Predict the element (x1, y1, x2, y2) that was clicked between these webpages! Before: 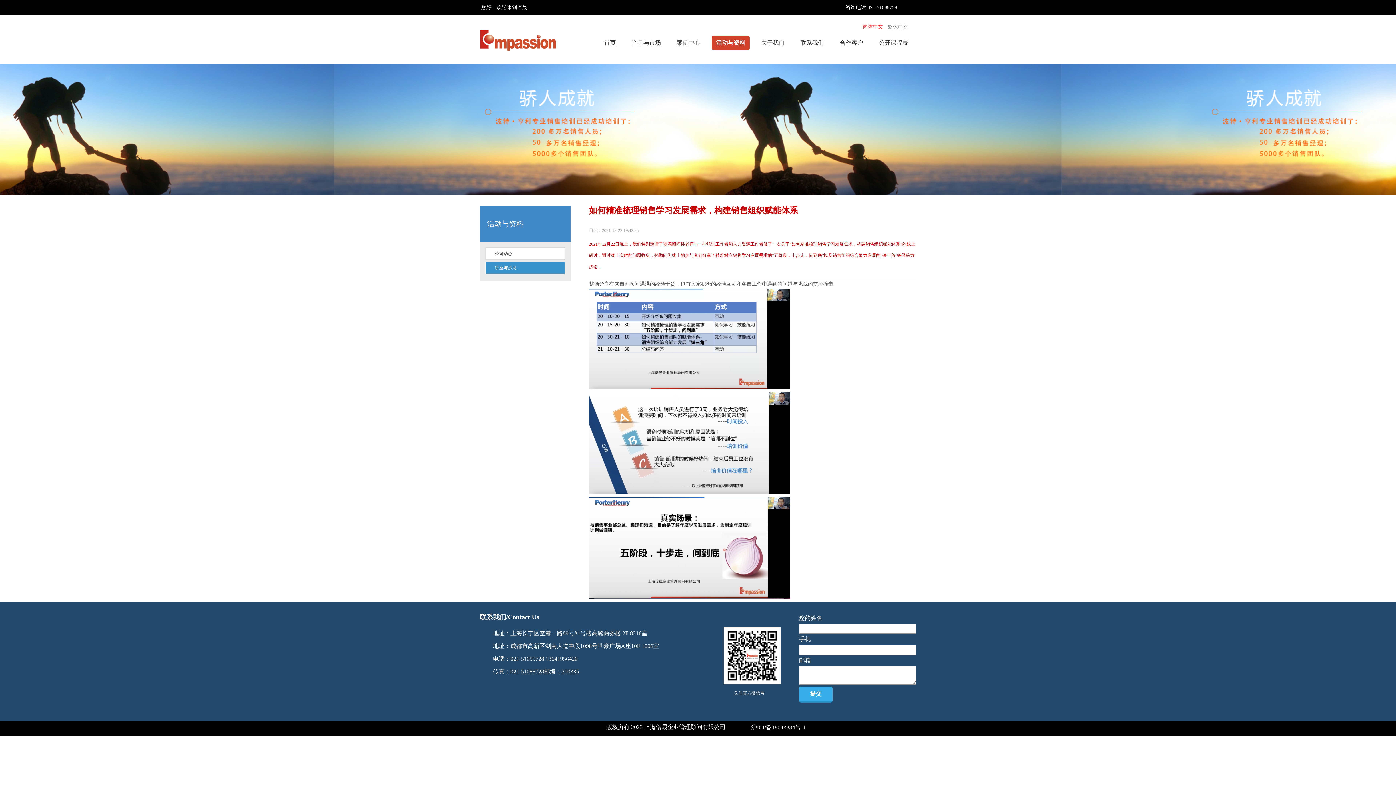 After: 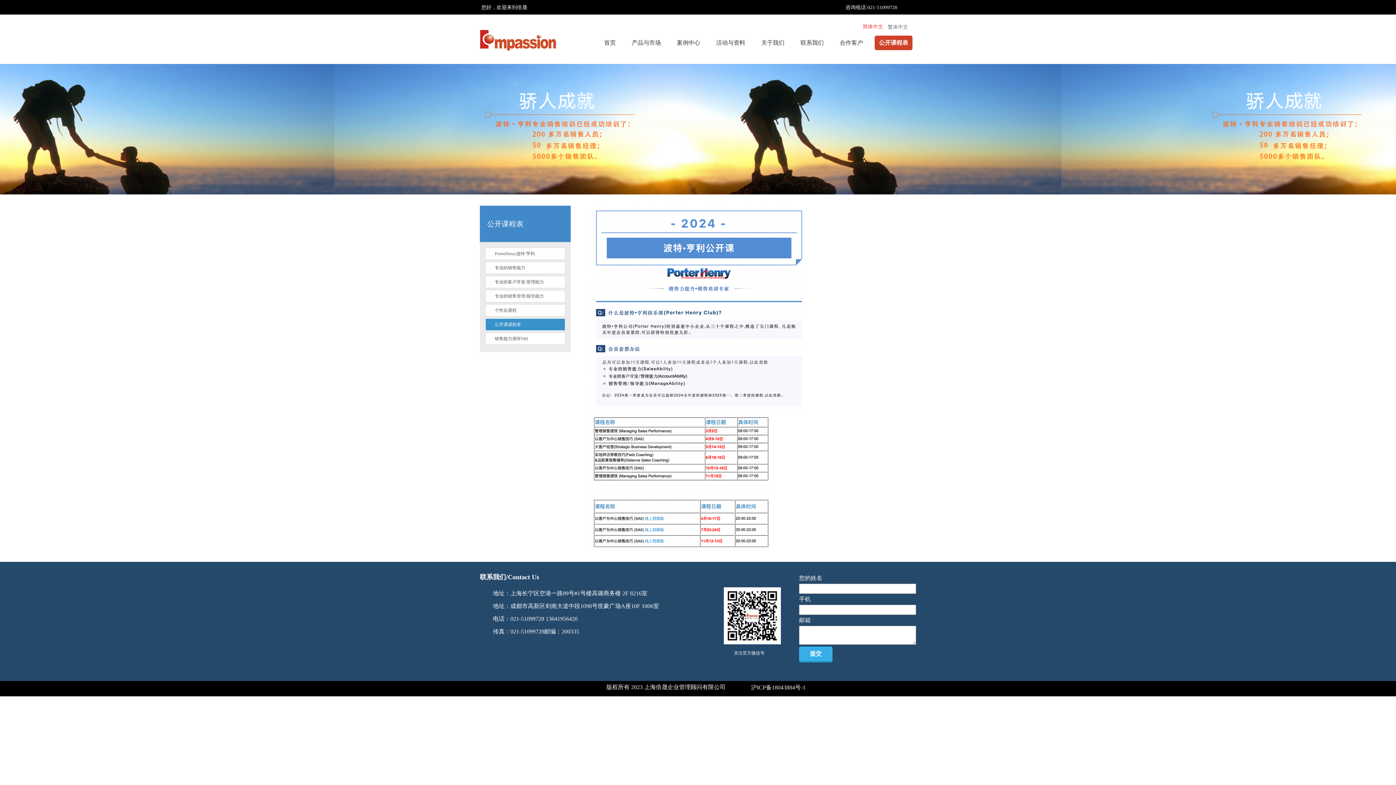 Action: bbox: (874, 35, 912, 50) label: 公开课程表